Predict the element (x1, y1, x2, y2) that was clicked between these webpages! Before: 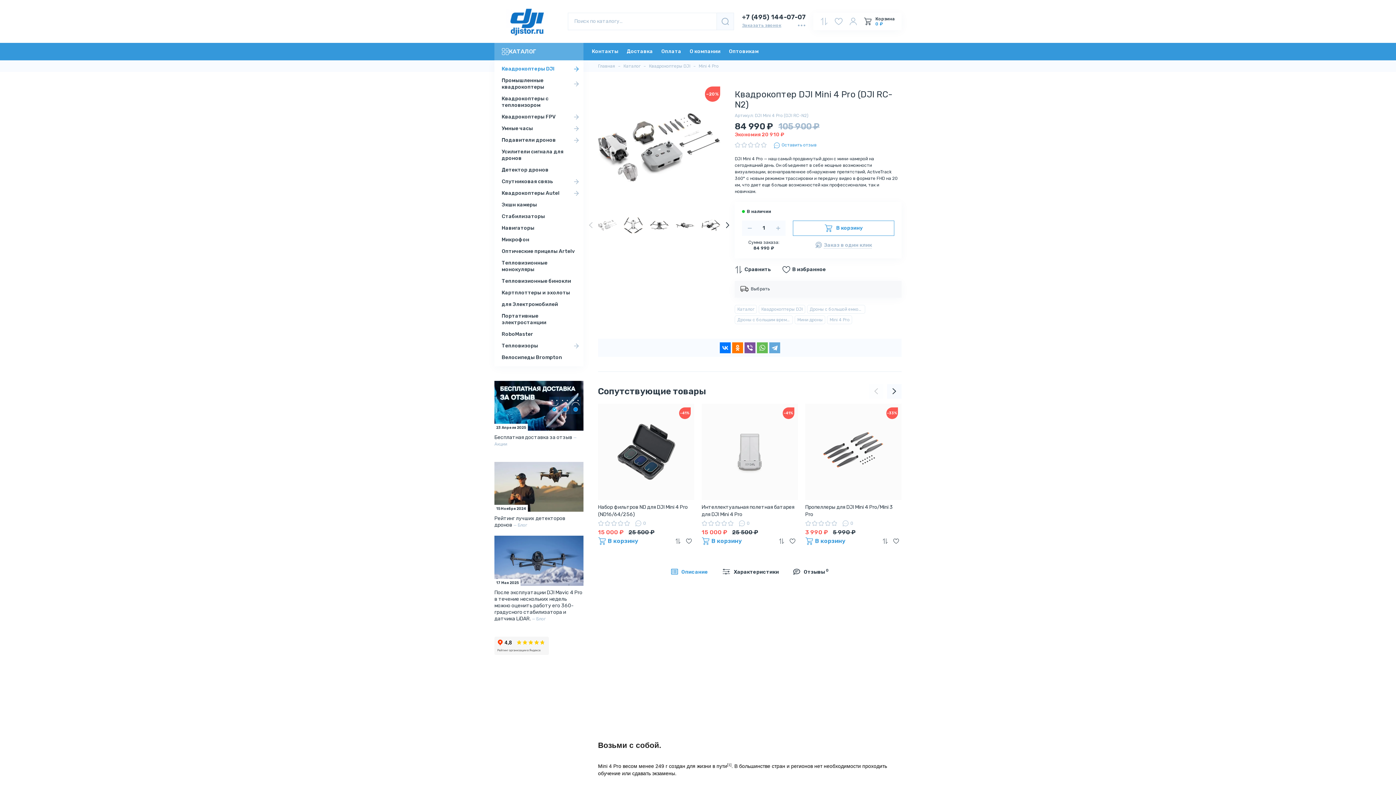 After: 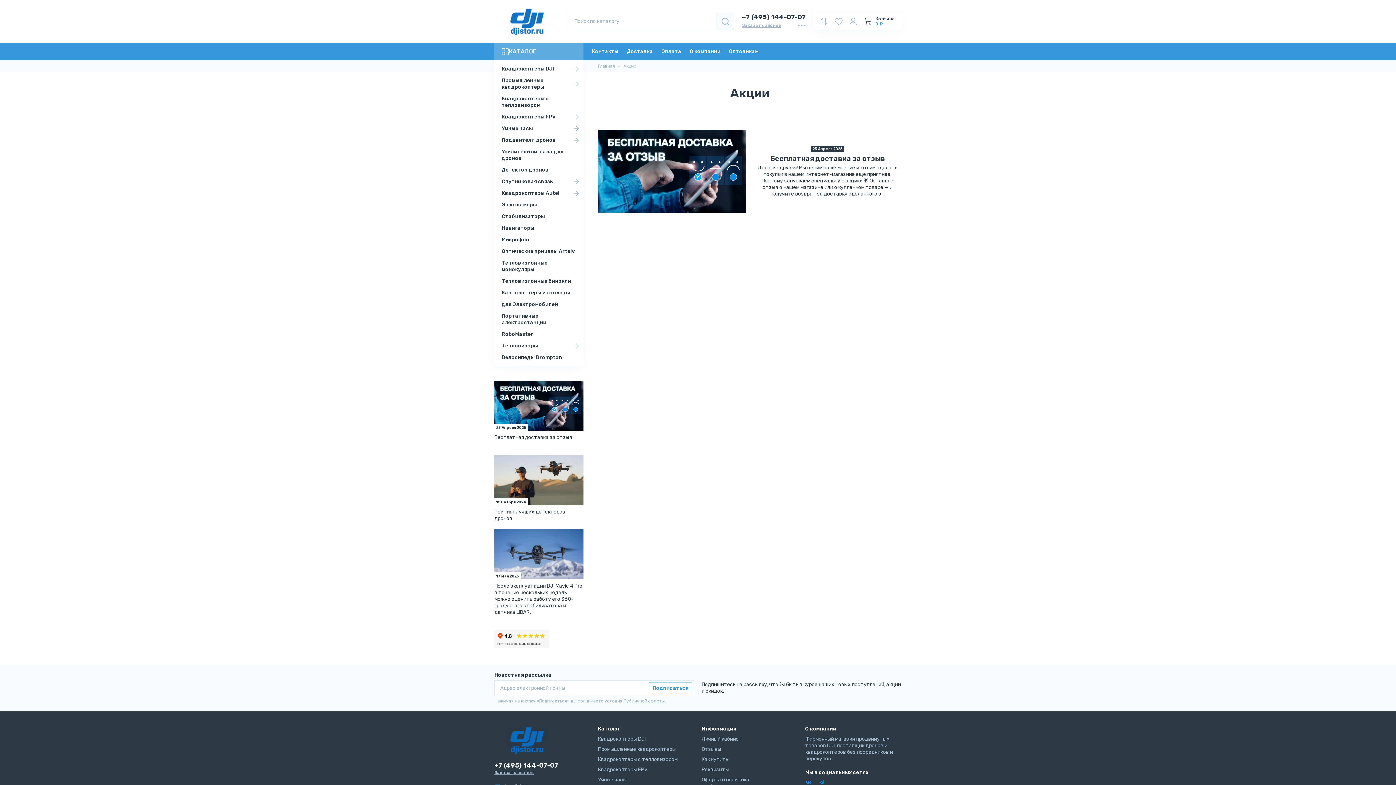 Action: bbox: (494, 441, 507, 446) label: Акции